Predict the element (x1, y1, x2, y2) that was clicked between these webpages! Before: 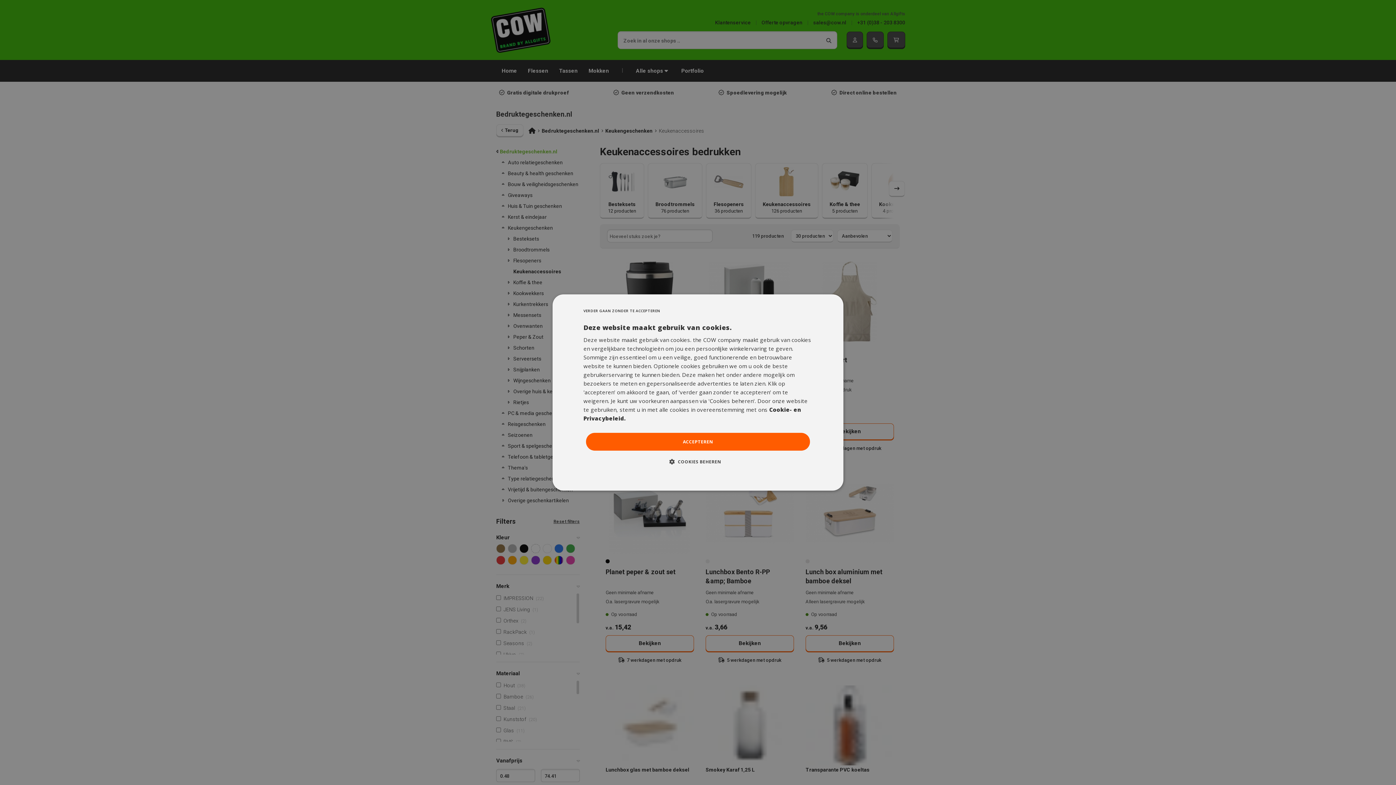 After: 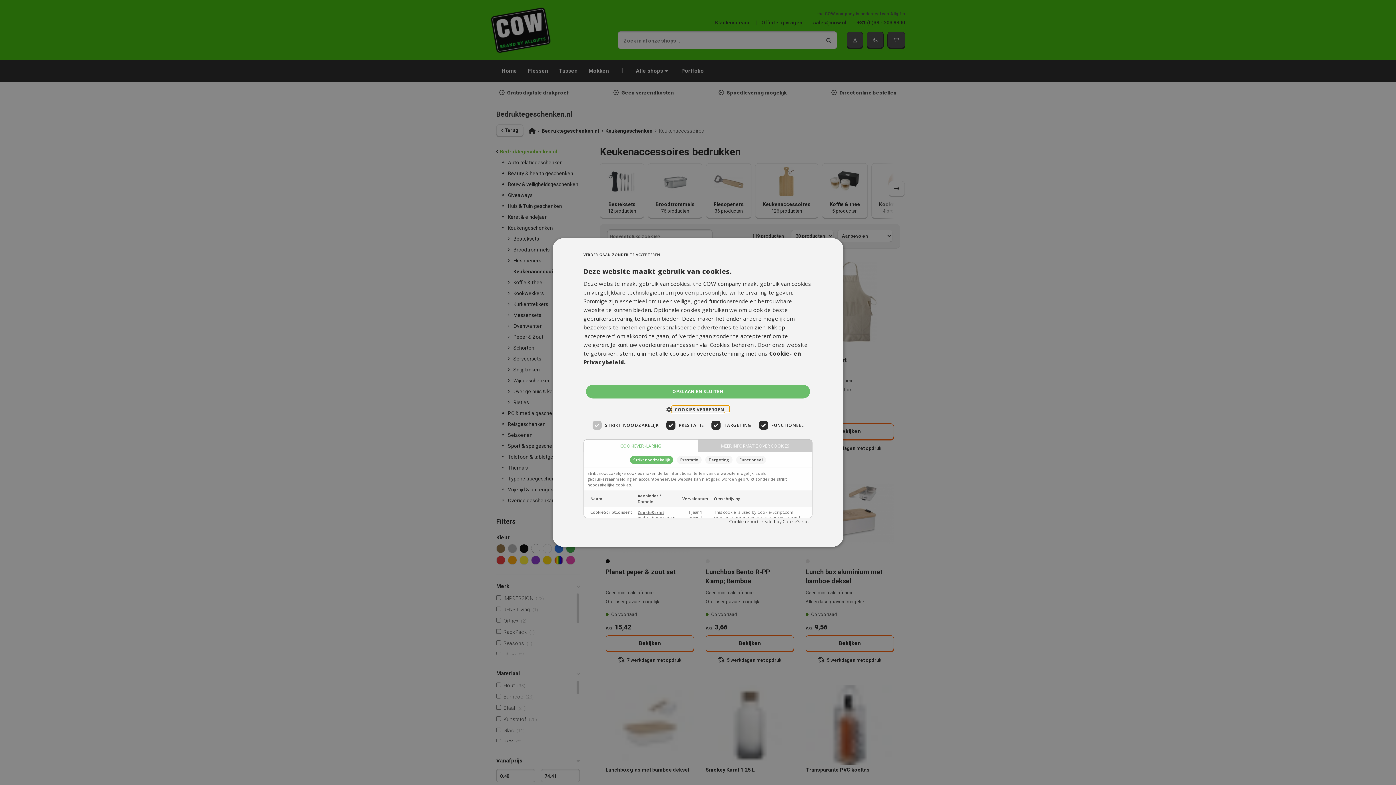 Action: label:  COOKIES BEHEREN bbox: (675, 458, 721, 465)